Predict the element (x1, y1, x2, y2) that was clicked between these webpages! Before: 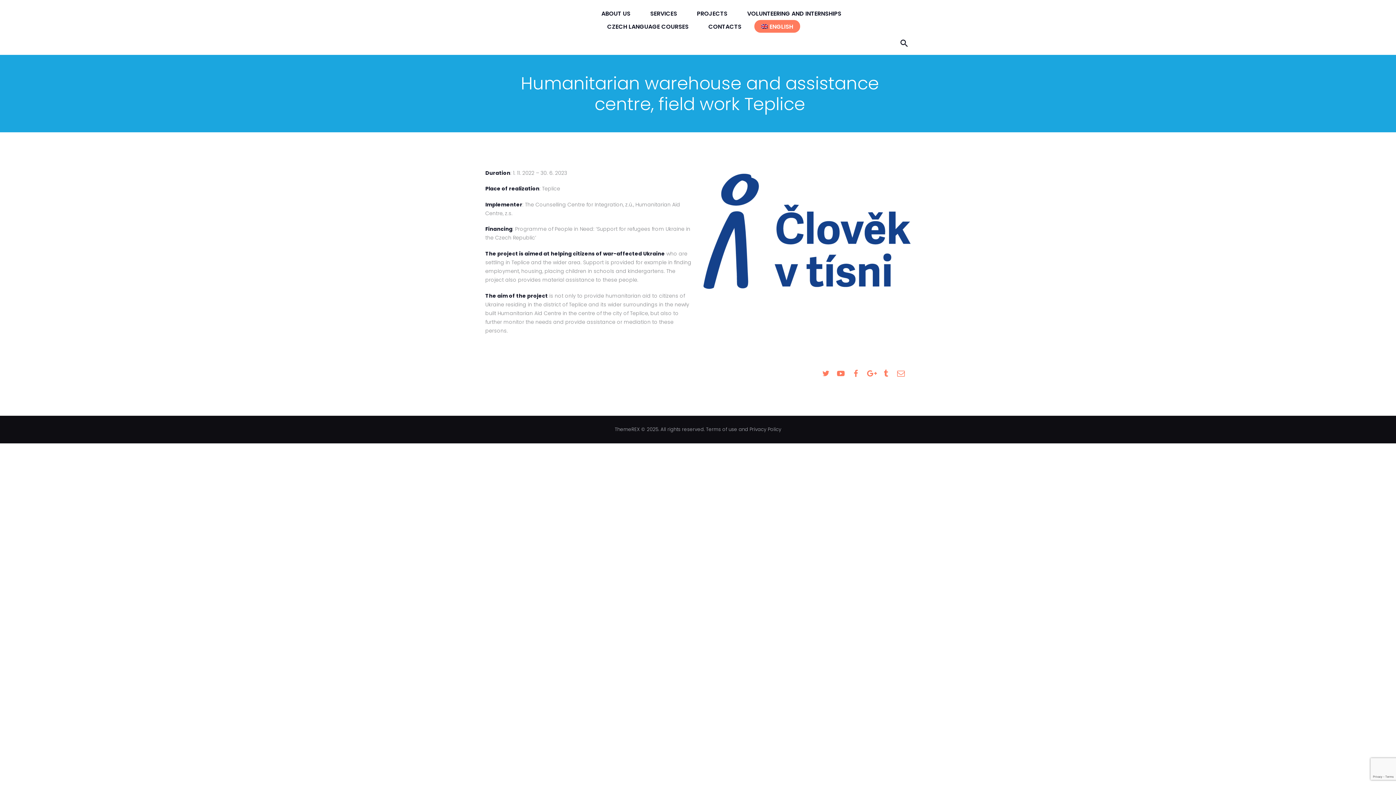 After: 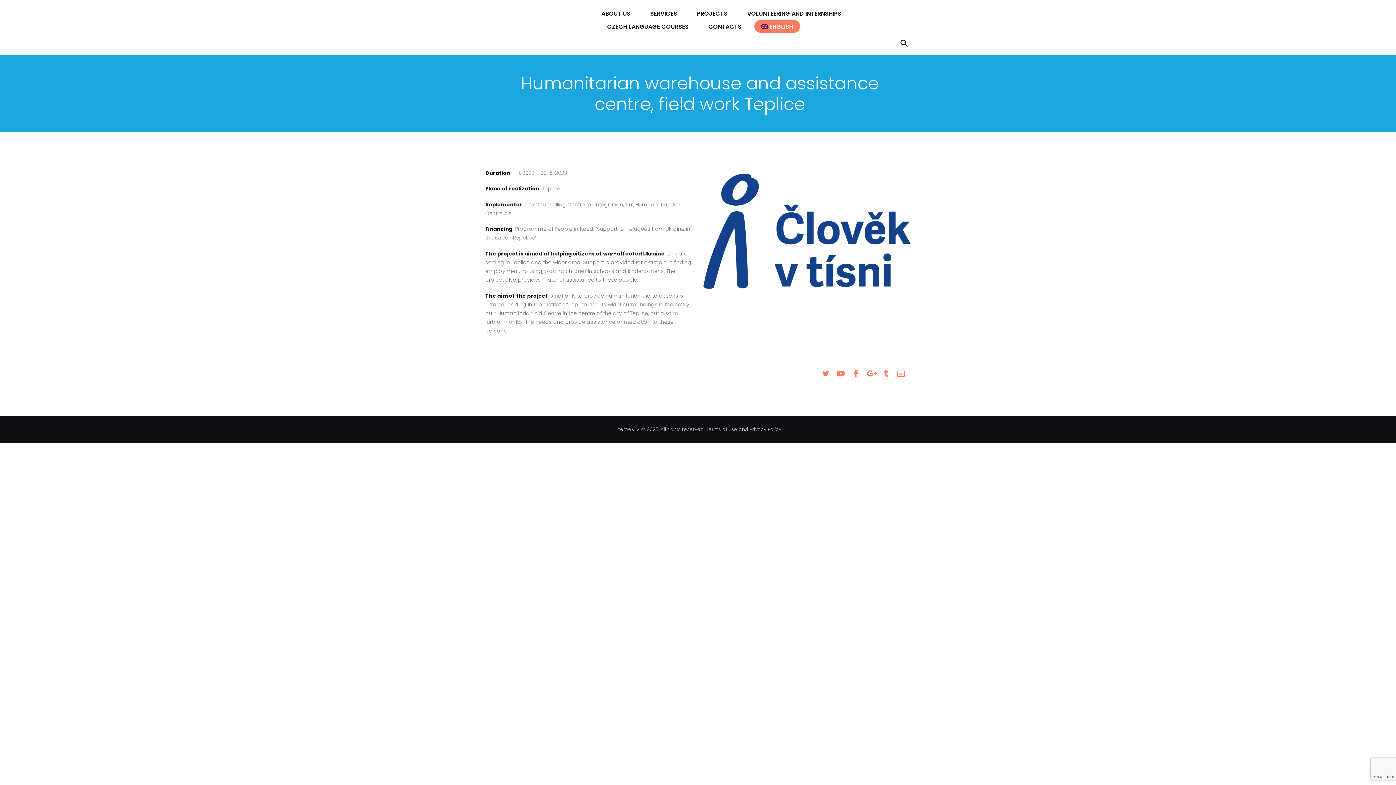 Action: bbox: (850, 369, 861, 377)